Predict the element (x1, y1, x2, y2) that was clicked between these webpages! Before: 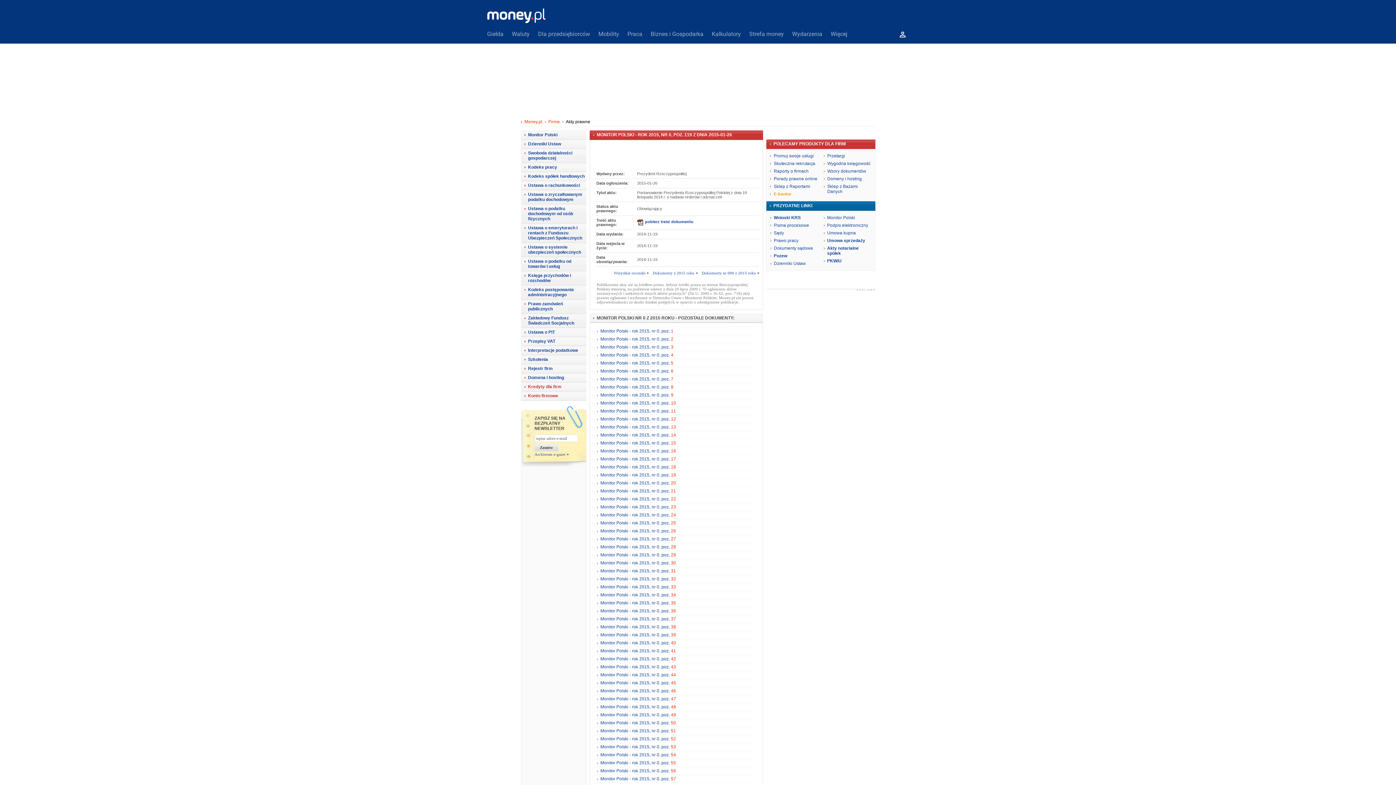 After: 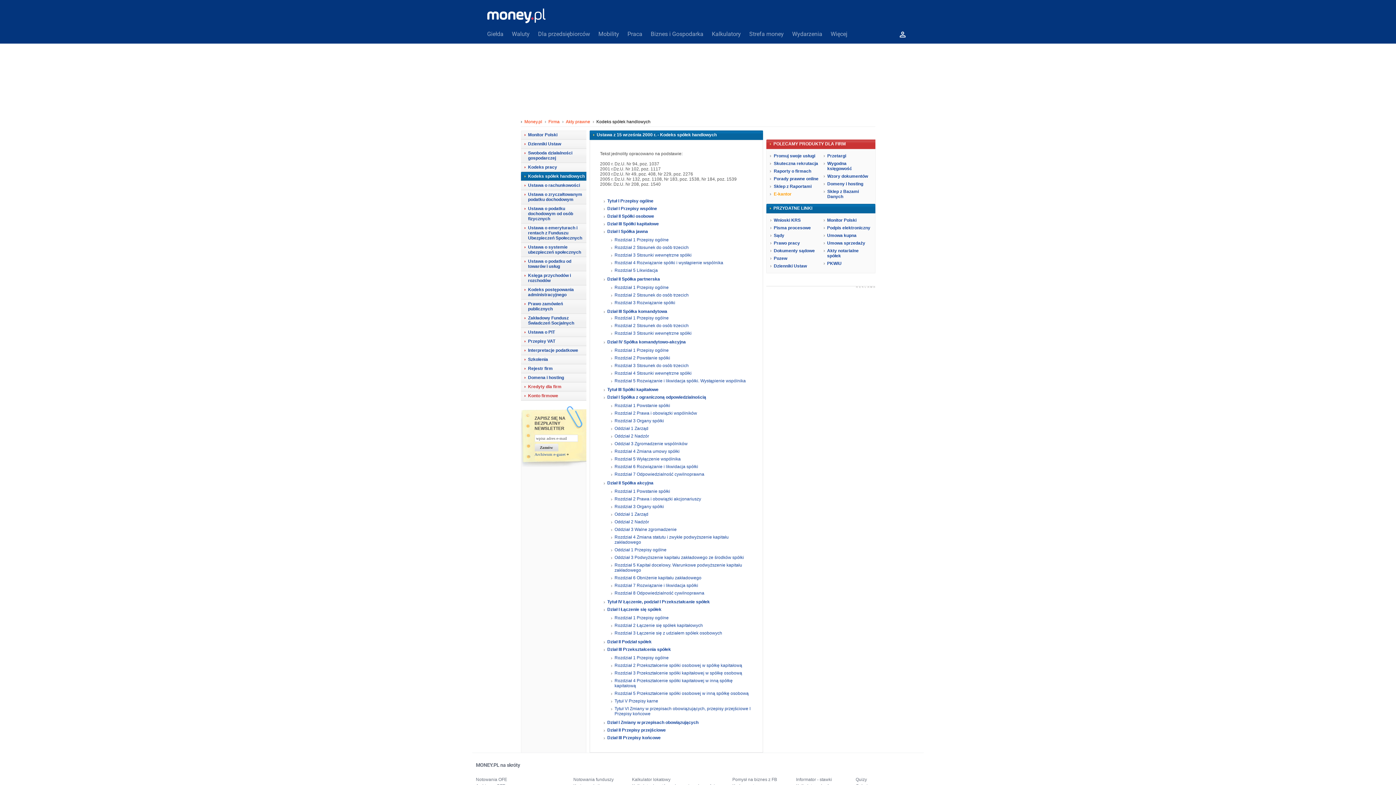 Action: bbox: (520, 172, 586, 180) label: Kodeks spółek handlowych